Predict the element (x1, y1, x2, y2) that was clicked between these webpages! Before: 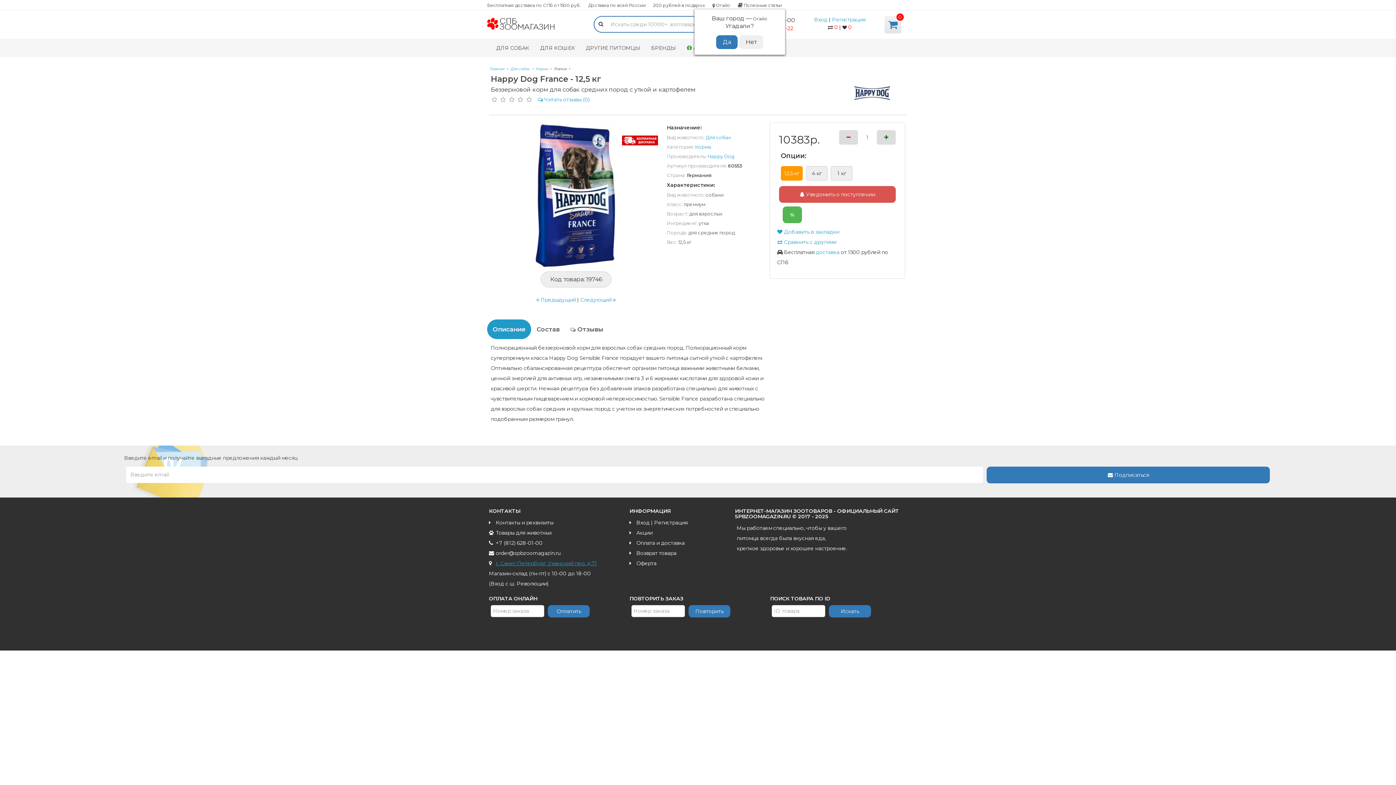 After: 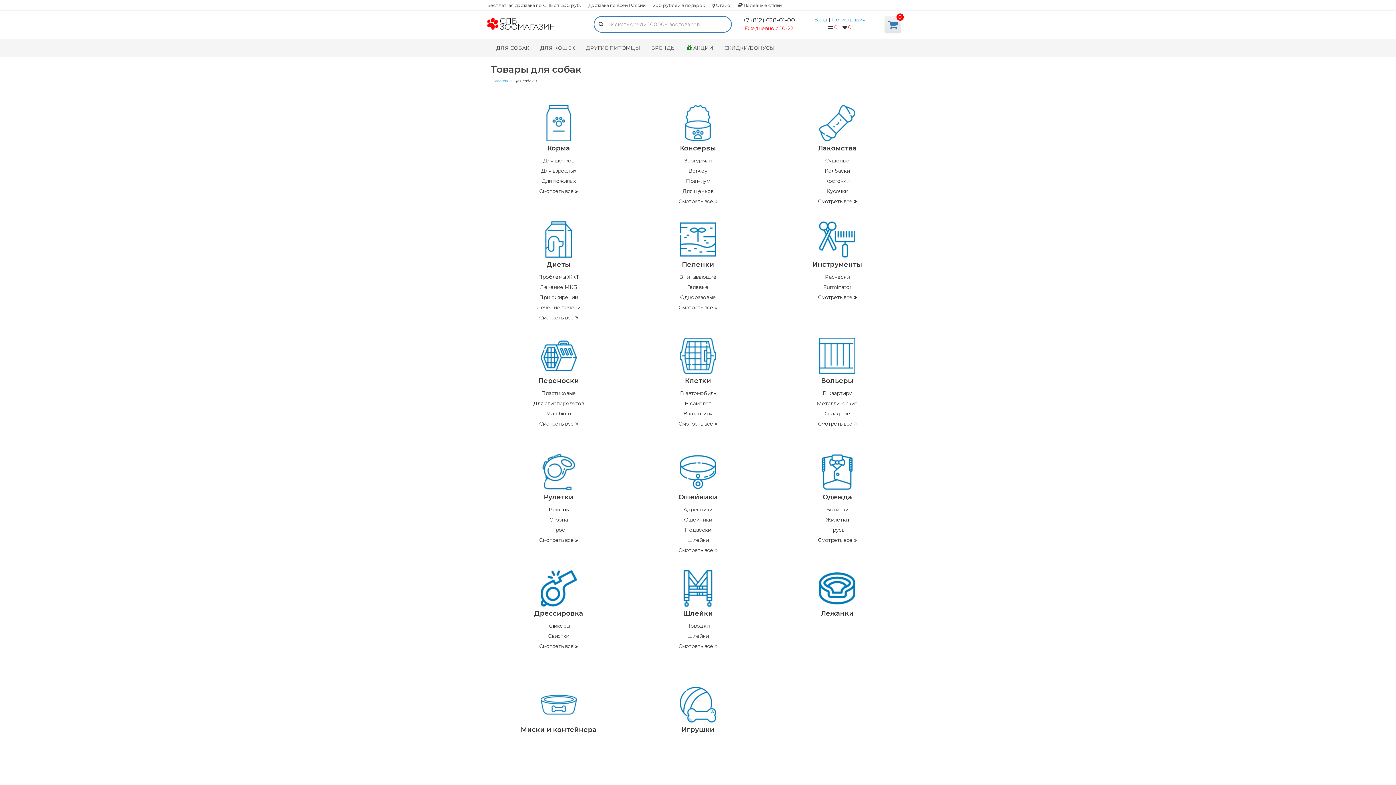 Action: label: Для собак bbox: (705, 134, 730, 140)